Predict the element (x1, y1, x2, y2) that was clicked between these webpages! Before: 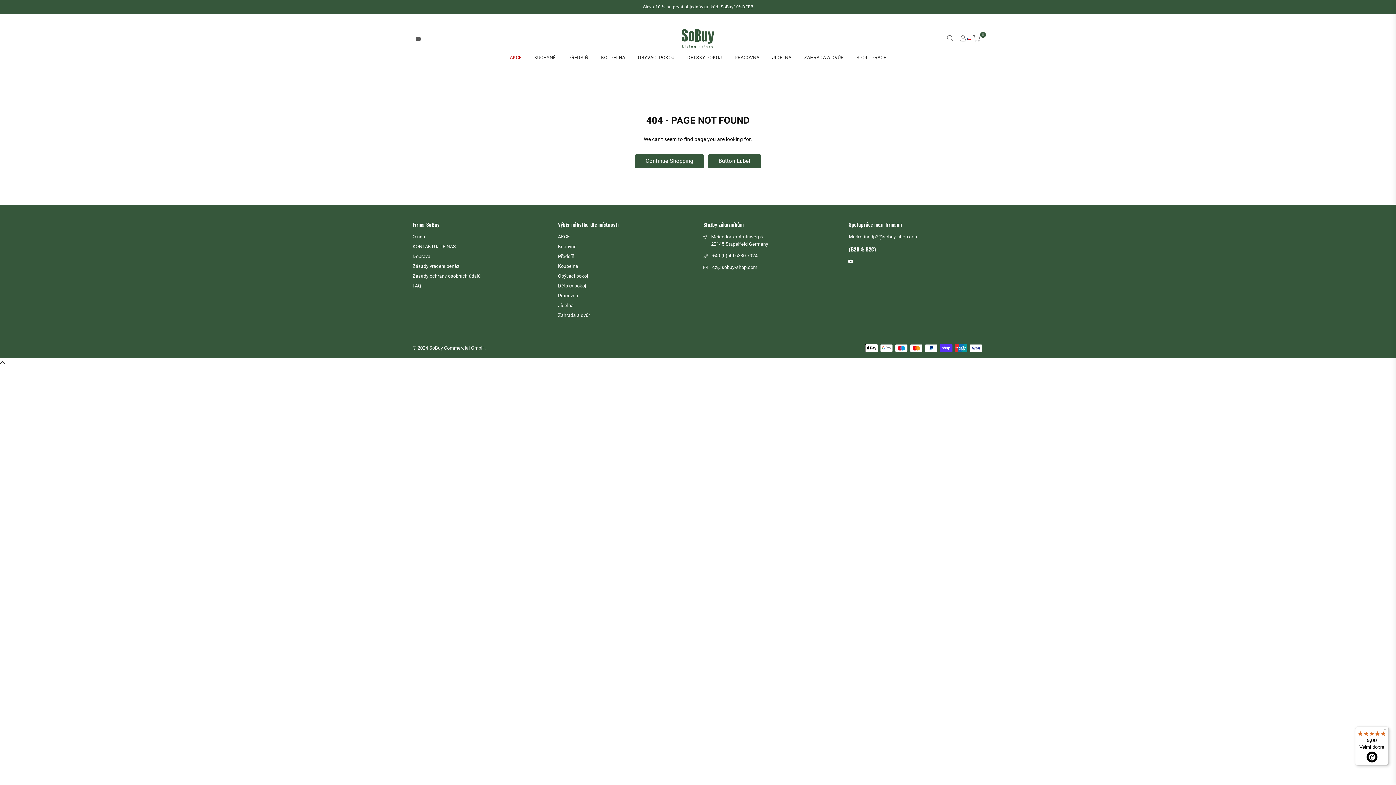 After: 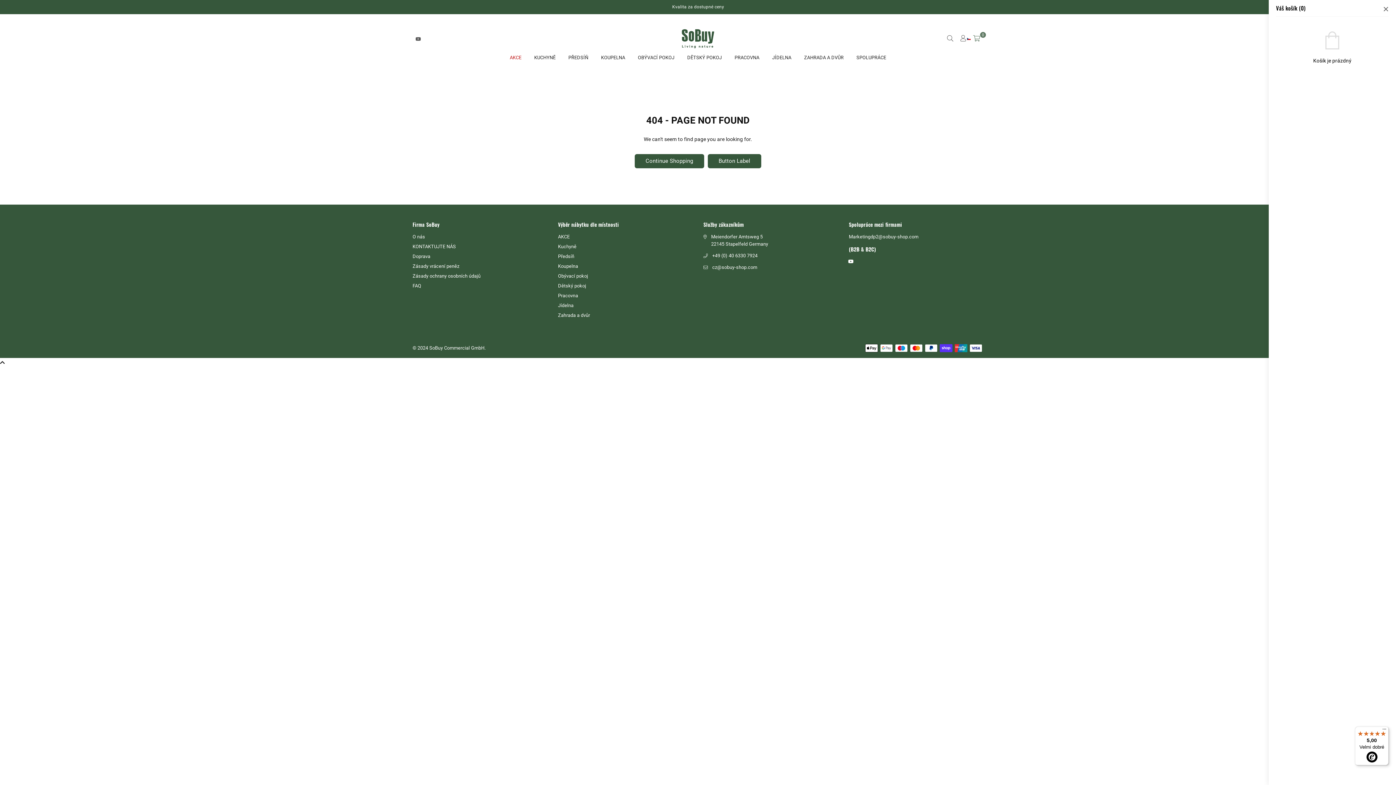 Action: label: 0 bbox: (970, 33, 983, 44)